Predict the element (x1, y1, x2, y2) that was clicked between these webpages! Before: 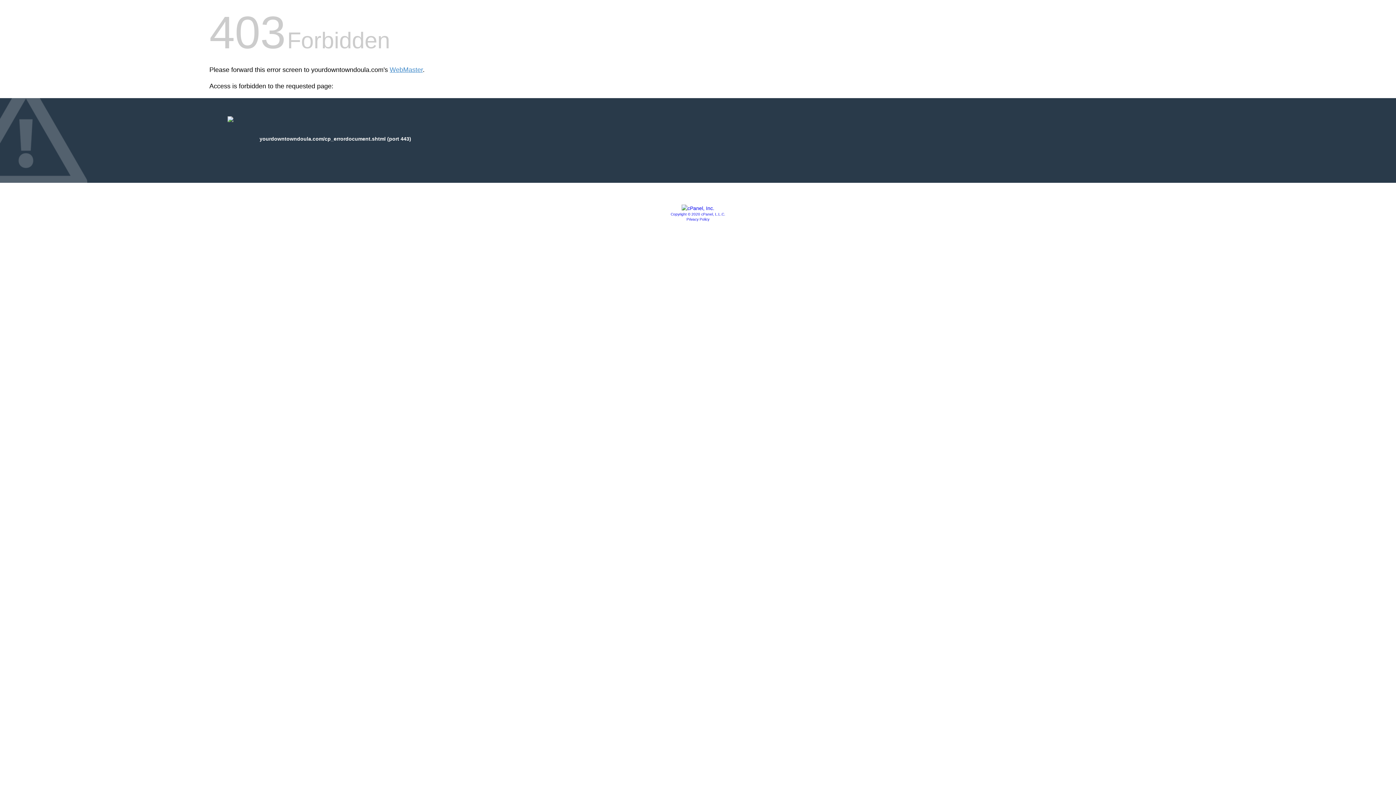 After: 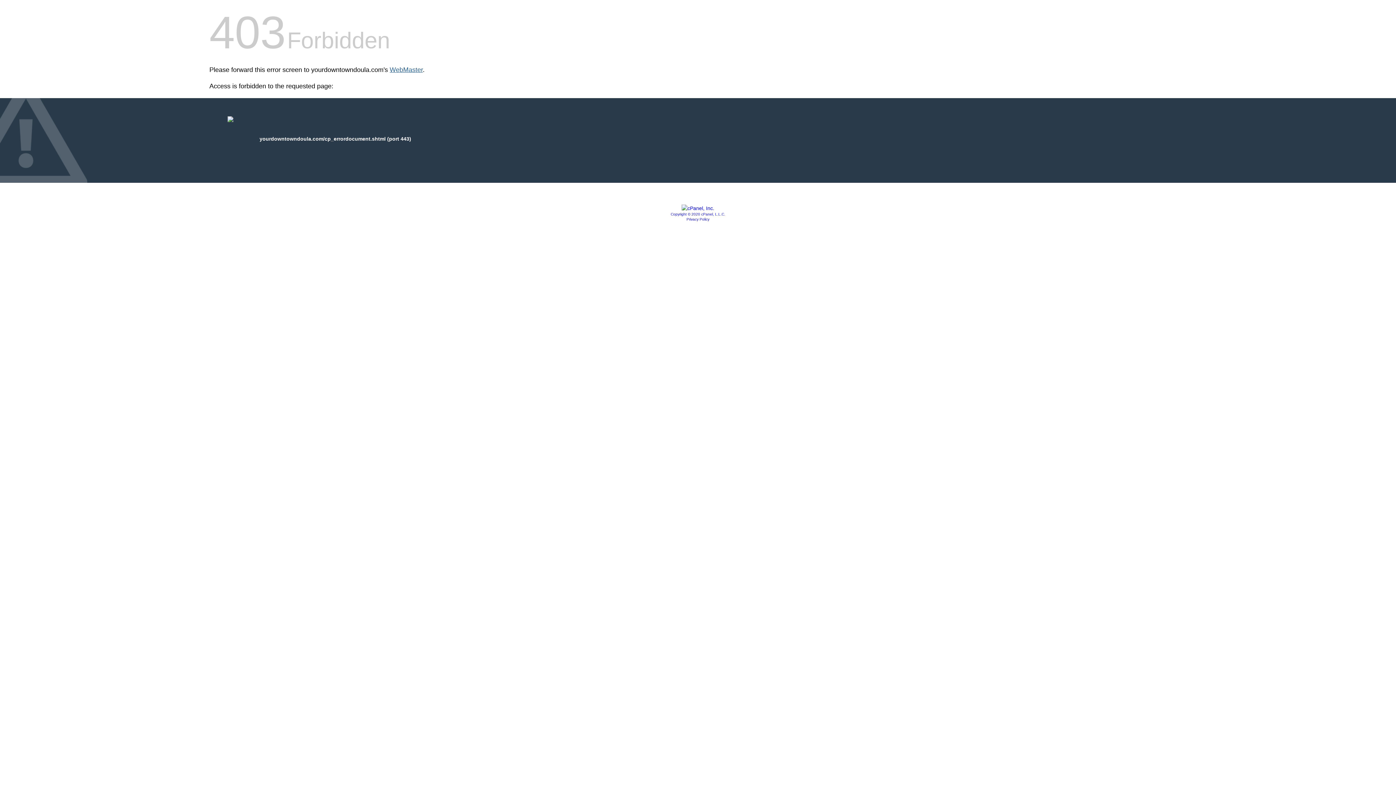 Action: label: WebMaster bbox: (389, 66, 422, 73)